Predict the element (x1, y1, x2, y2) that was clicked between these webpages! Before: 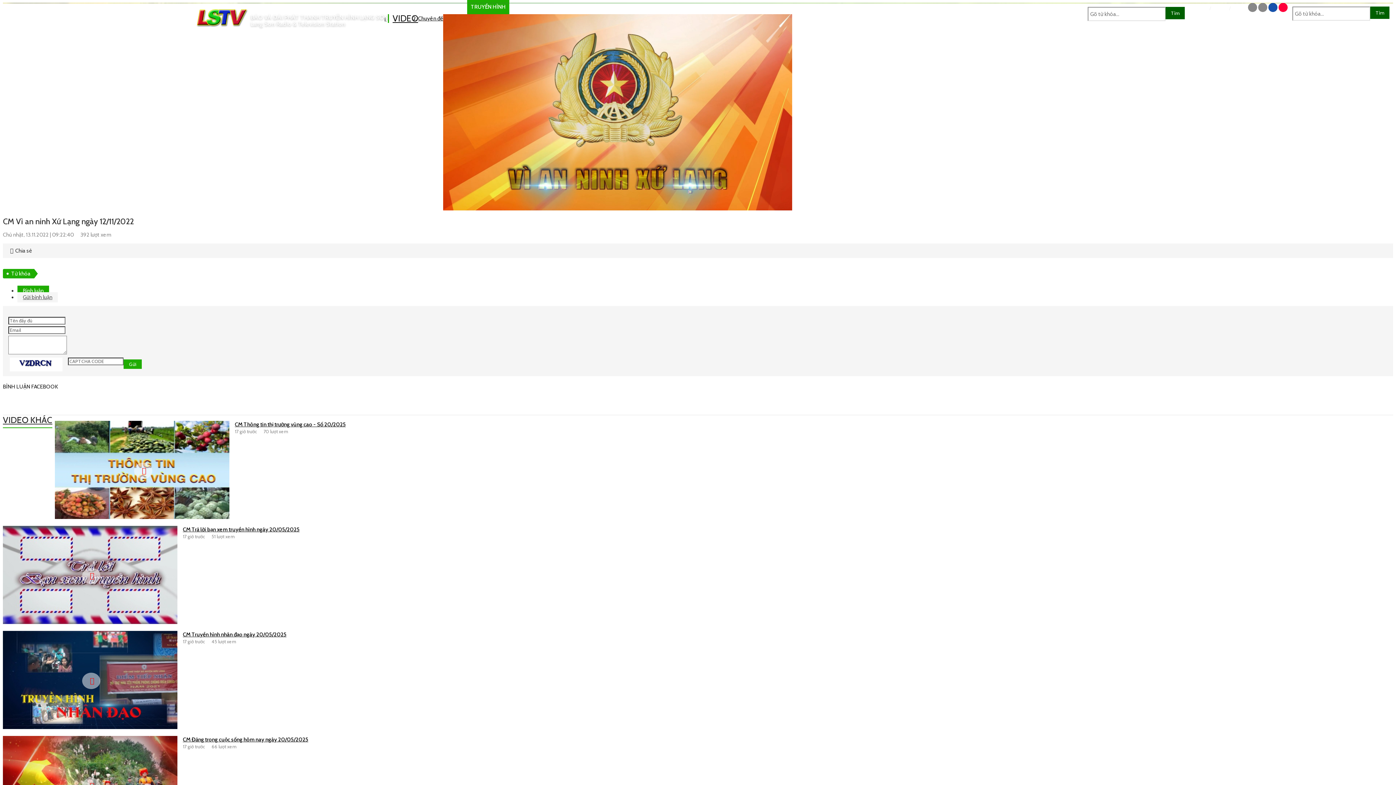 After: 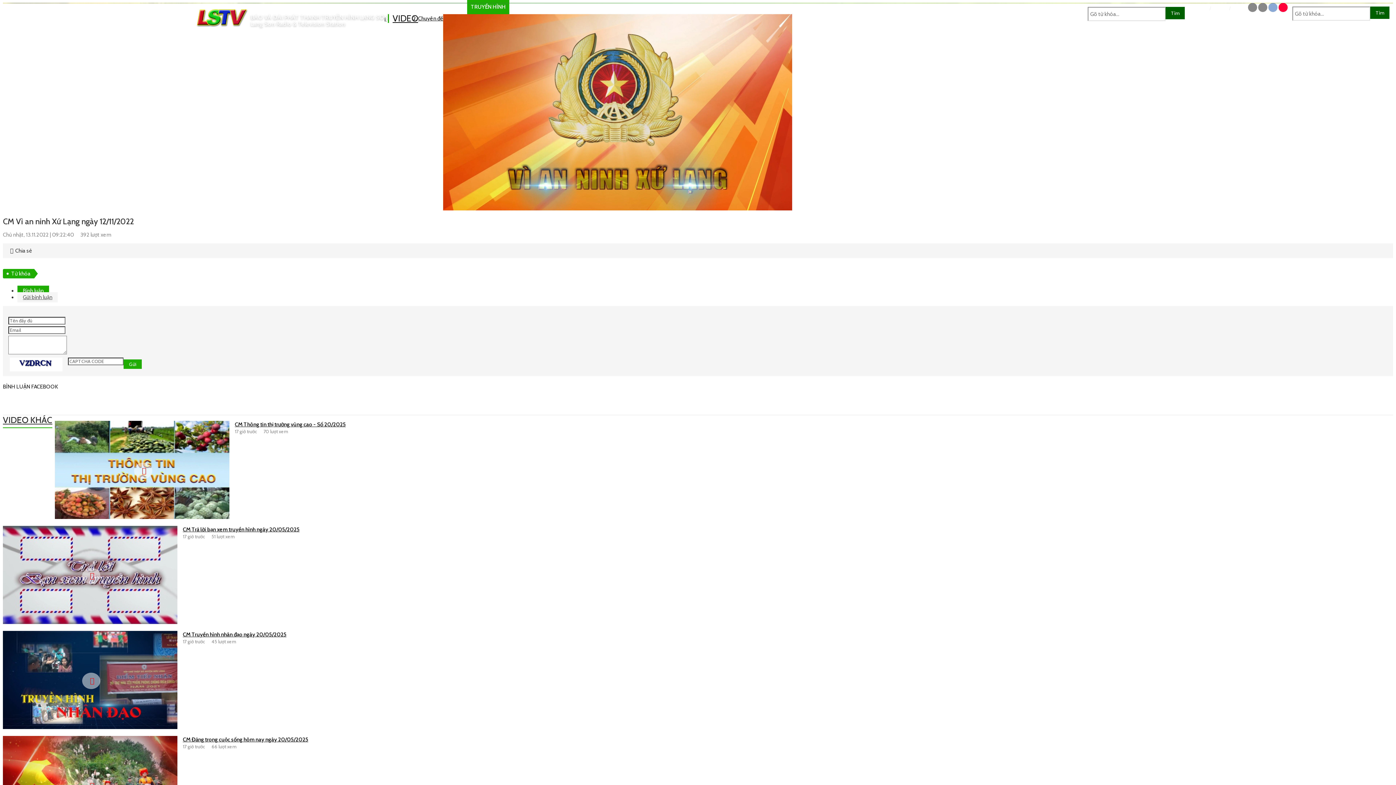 Action: bbox: (1268, 2, 1277, 12)